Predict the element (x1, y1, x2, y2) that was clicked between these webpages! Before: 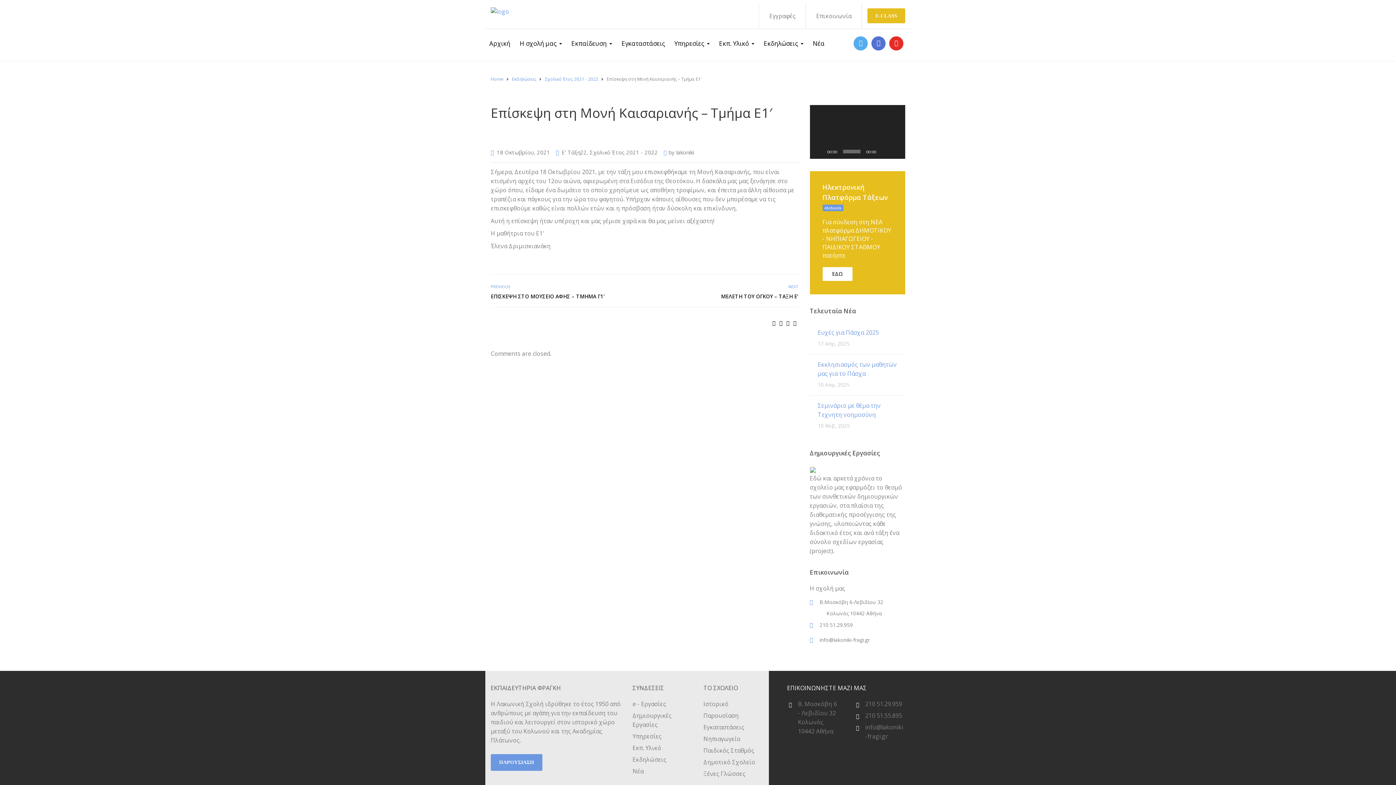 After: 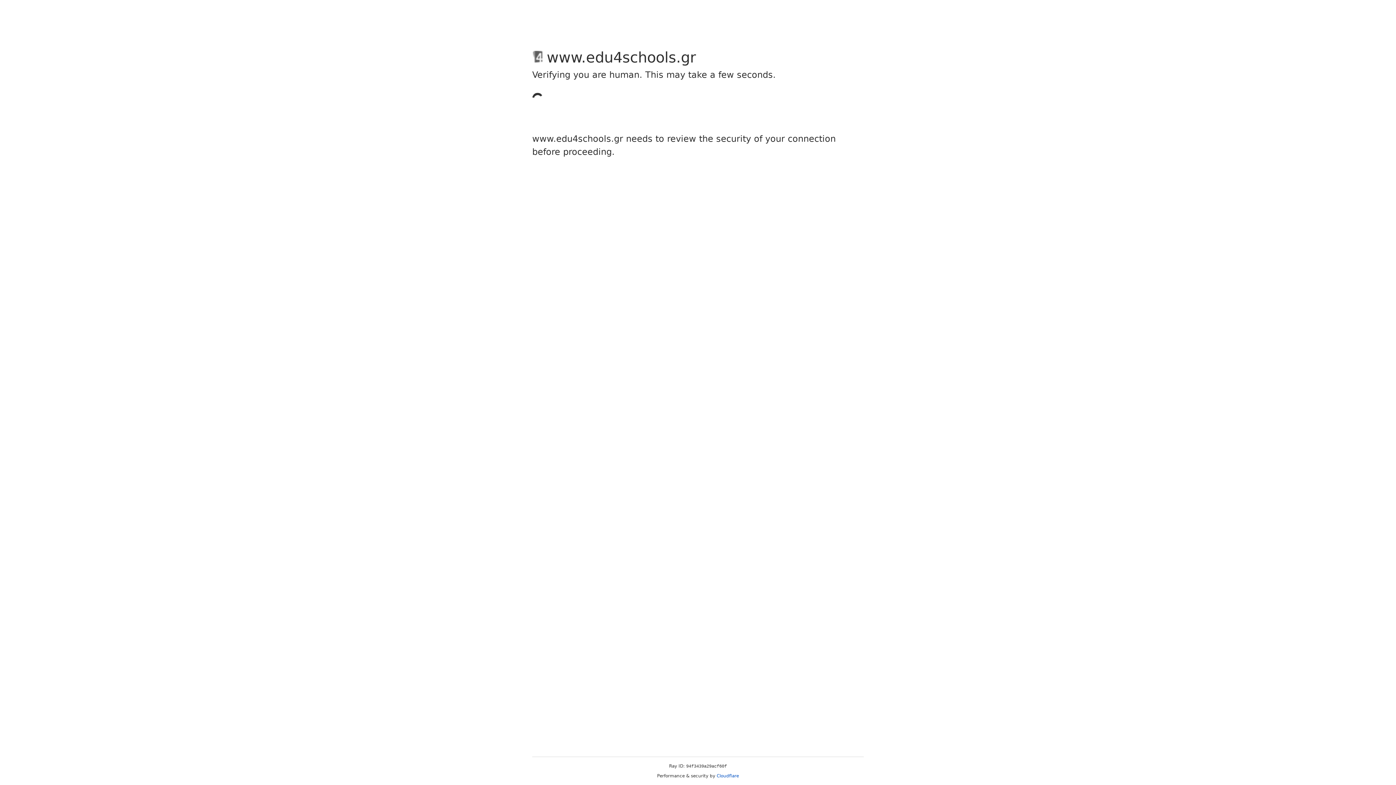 Action: label: ΕΔΩ bbox: (822, 267, 852, 281)